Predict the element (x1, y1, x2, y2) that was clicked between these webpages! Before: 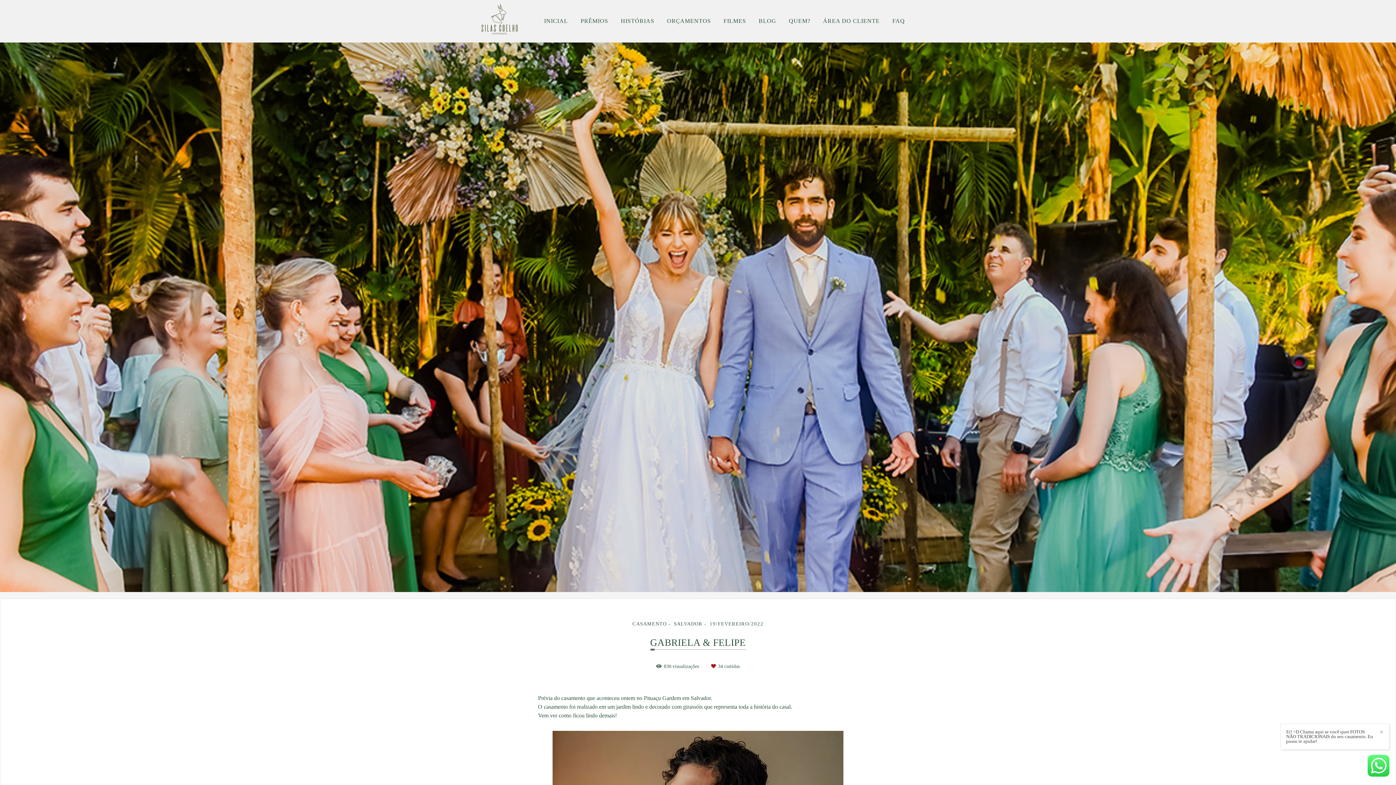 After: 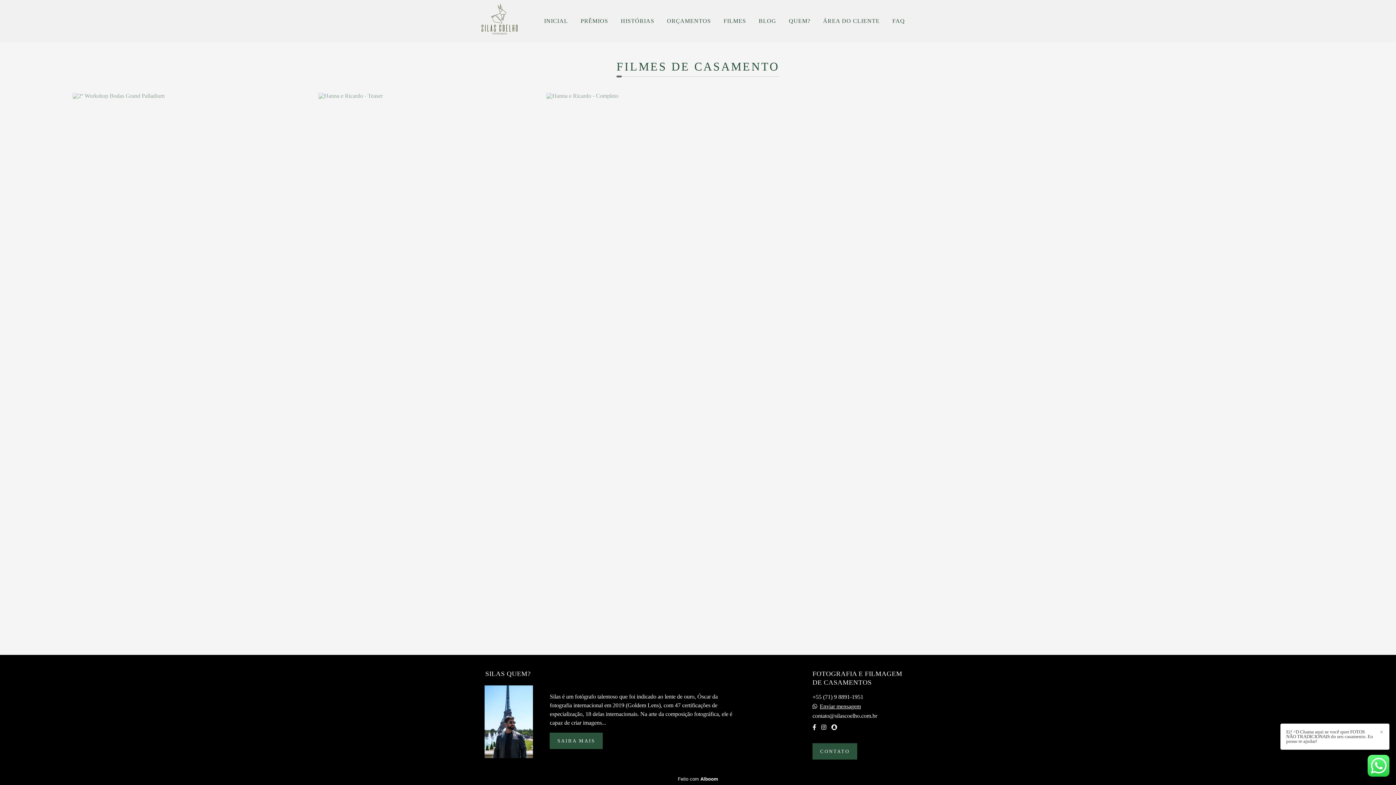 Action: bbox: (718, 14, 751, 27) label: FILMES